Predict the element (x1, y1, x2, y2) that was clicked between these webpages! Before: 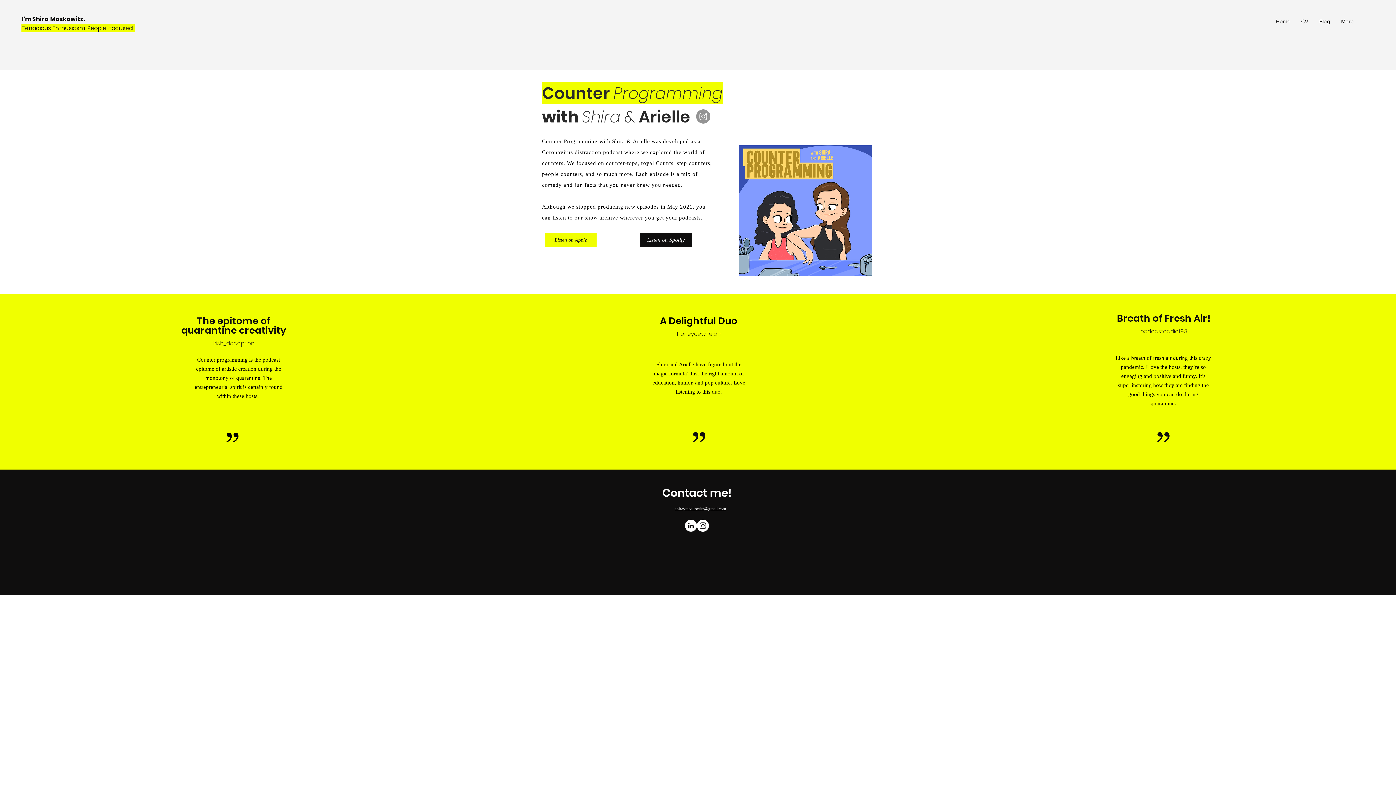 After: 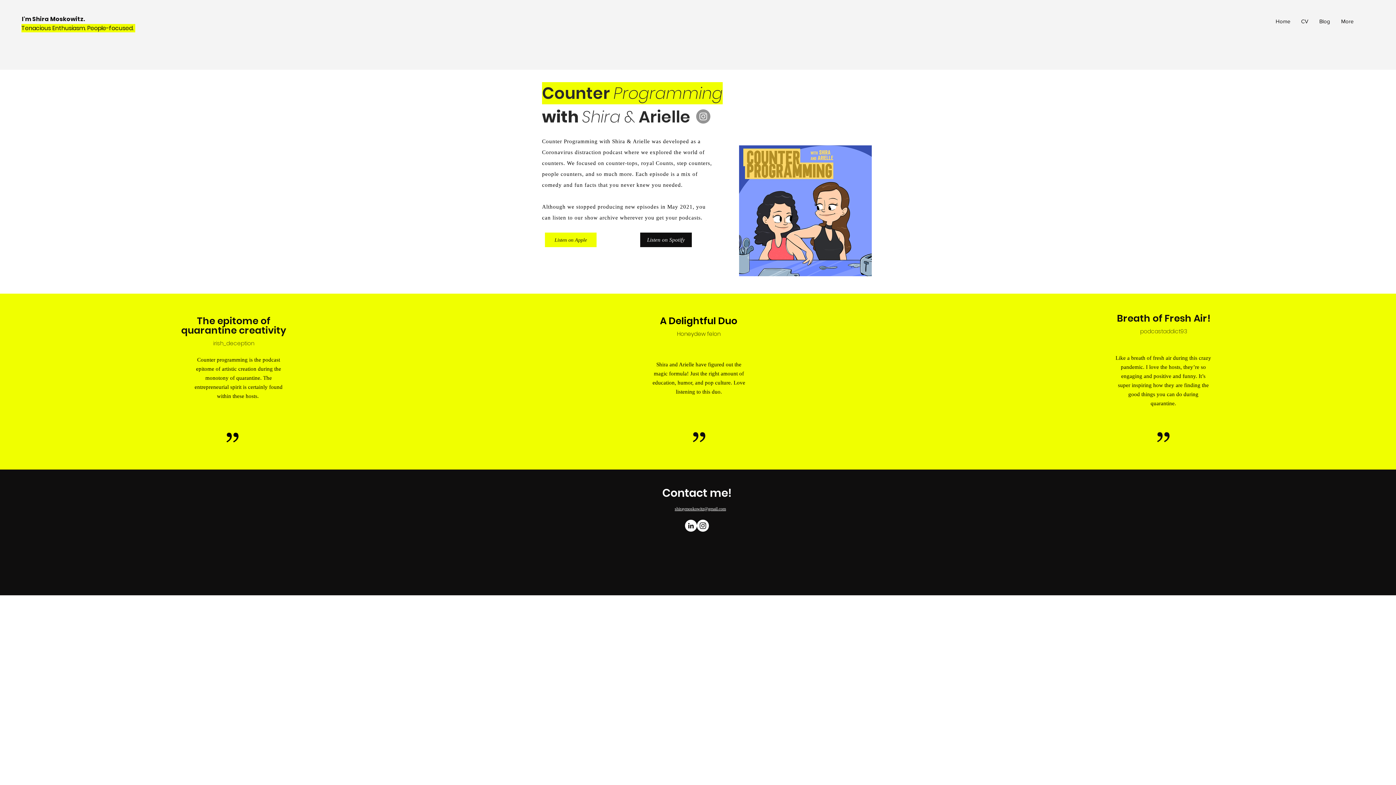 Action: bbox: (685, 520, 697, 532) label: LinkedIn